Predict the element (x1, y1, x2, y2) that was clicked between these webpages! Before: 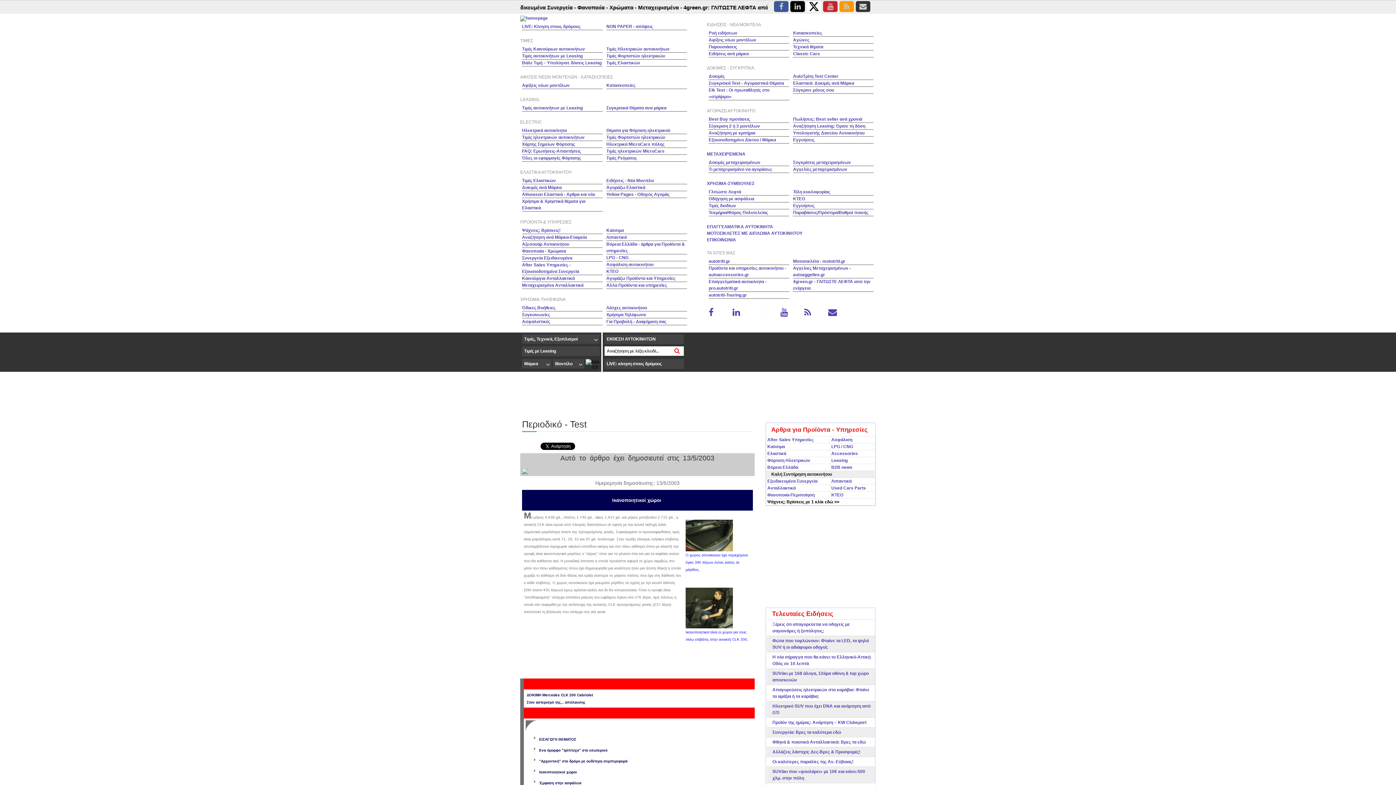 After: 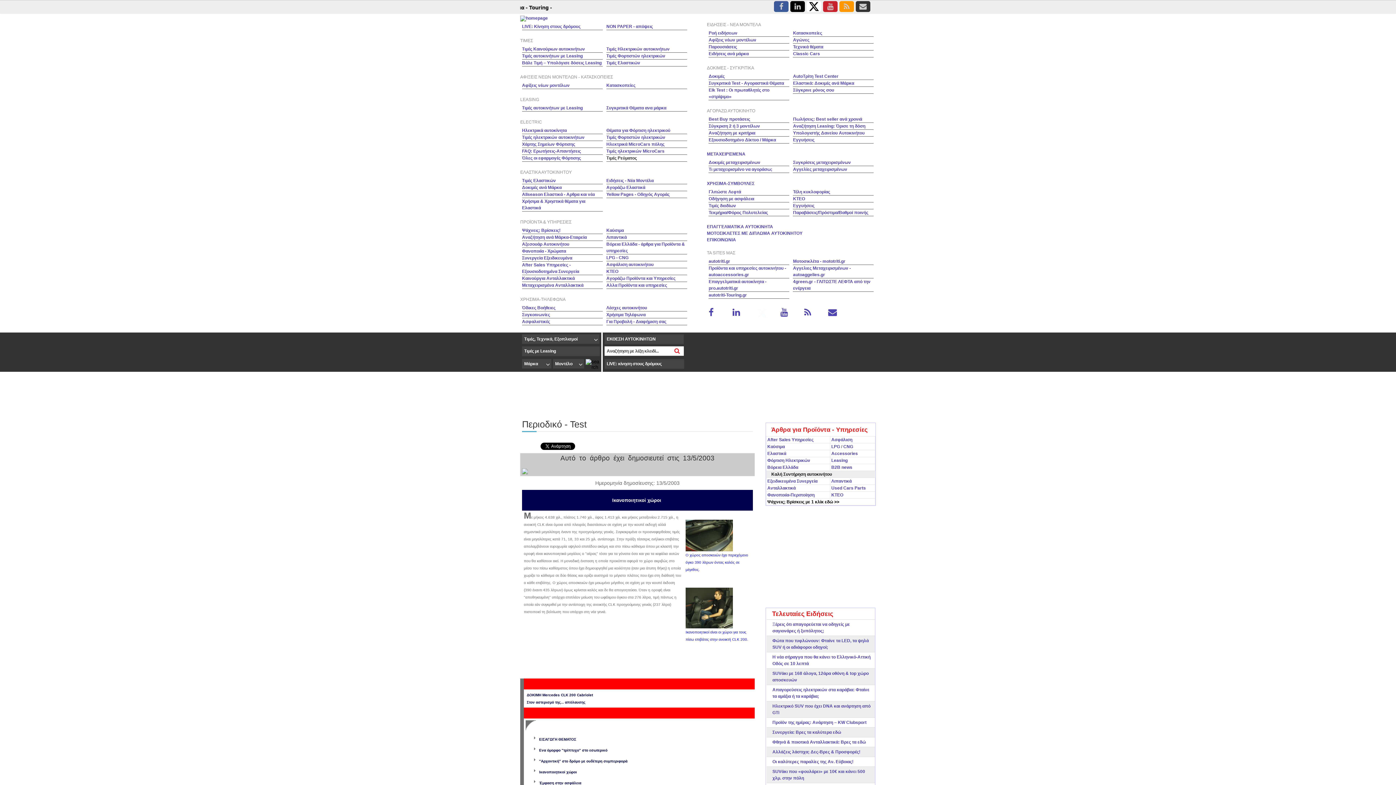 Action: label: Τιμές Ρεύματος bbox: (606, 155, 637, 160)